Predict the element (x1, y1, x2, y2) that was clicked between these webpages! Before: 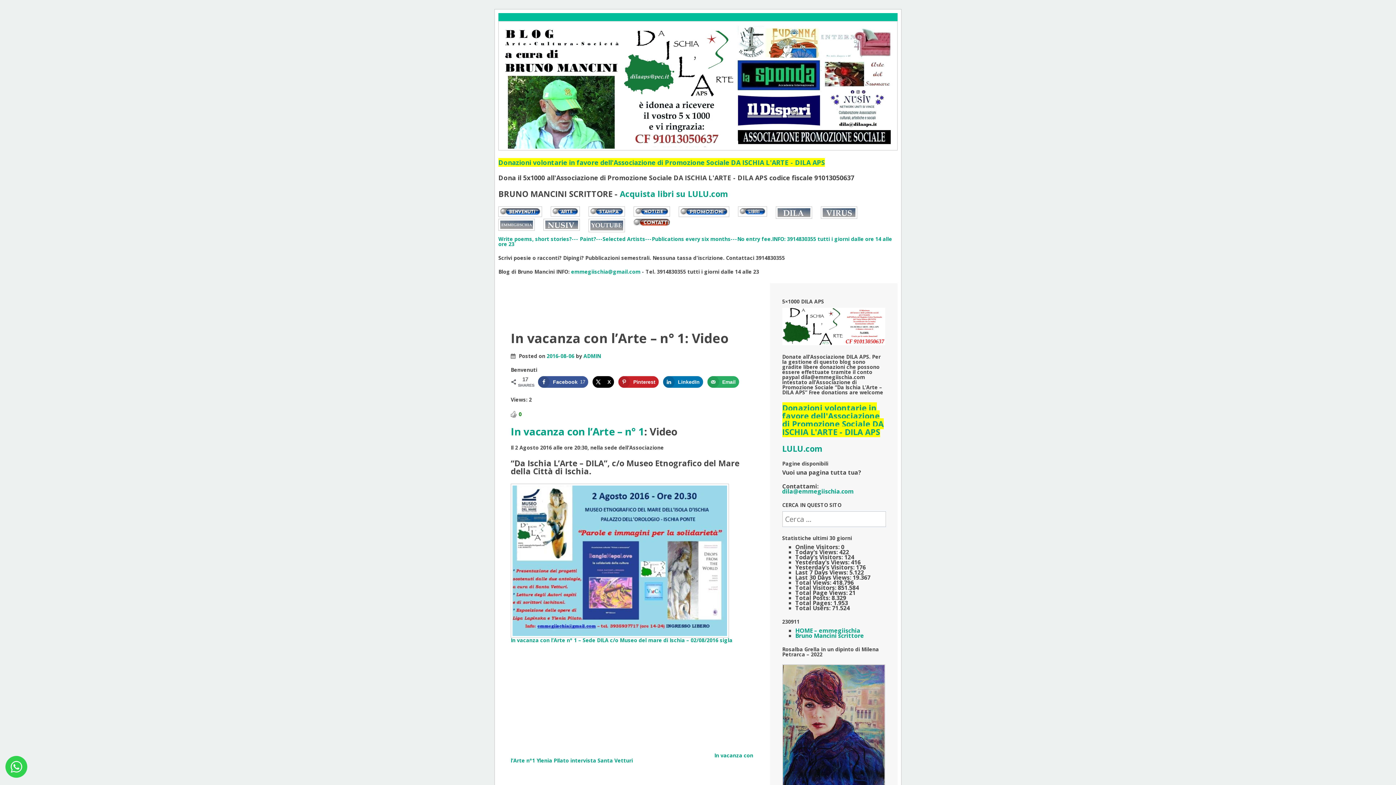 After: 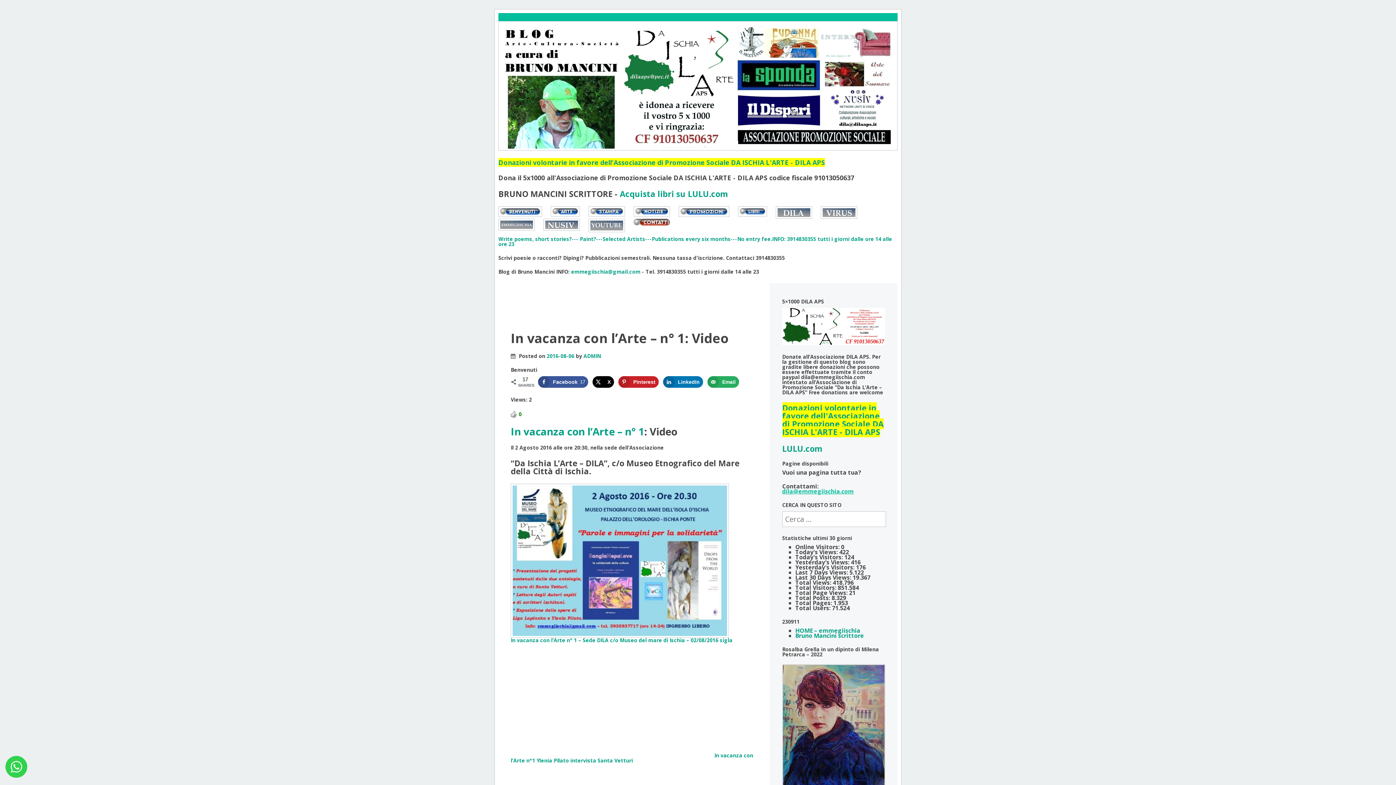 Action: label: dila@emmegiischia.com bbox: (782, 487, 854, 495)